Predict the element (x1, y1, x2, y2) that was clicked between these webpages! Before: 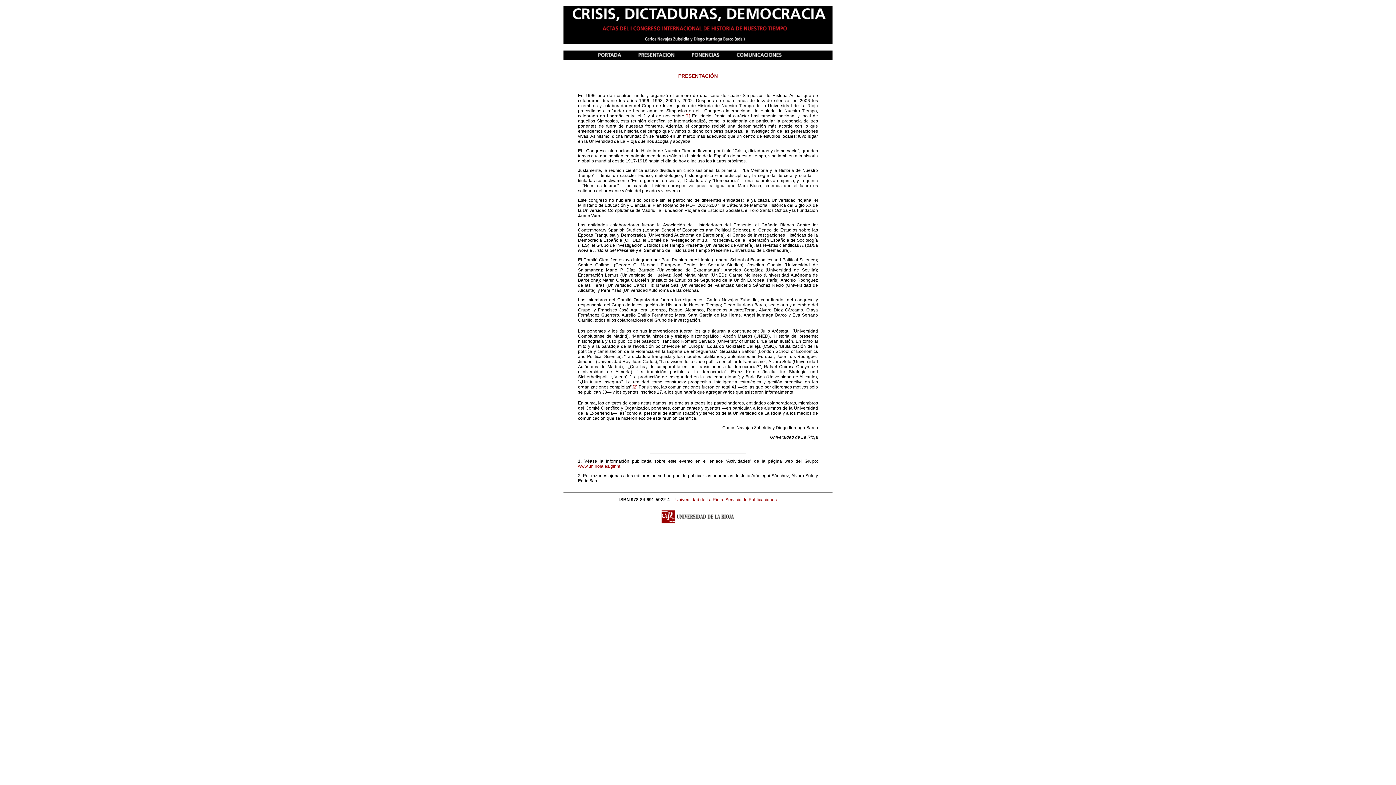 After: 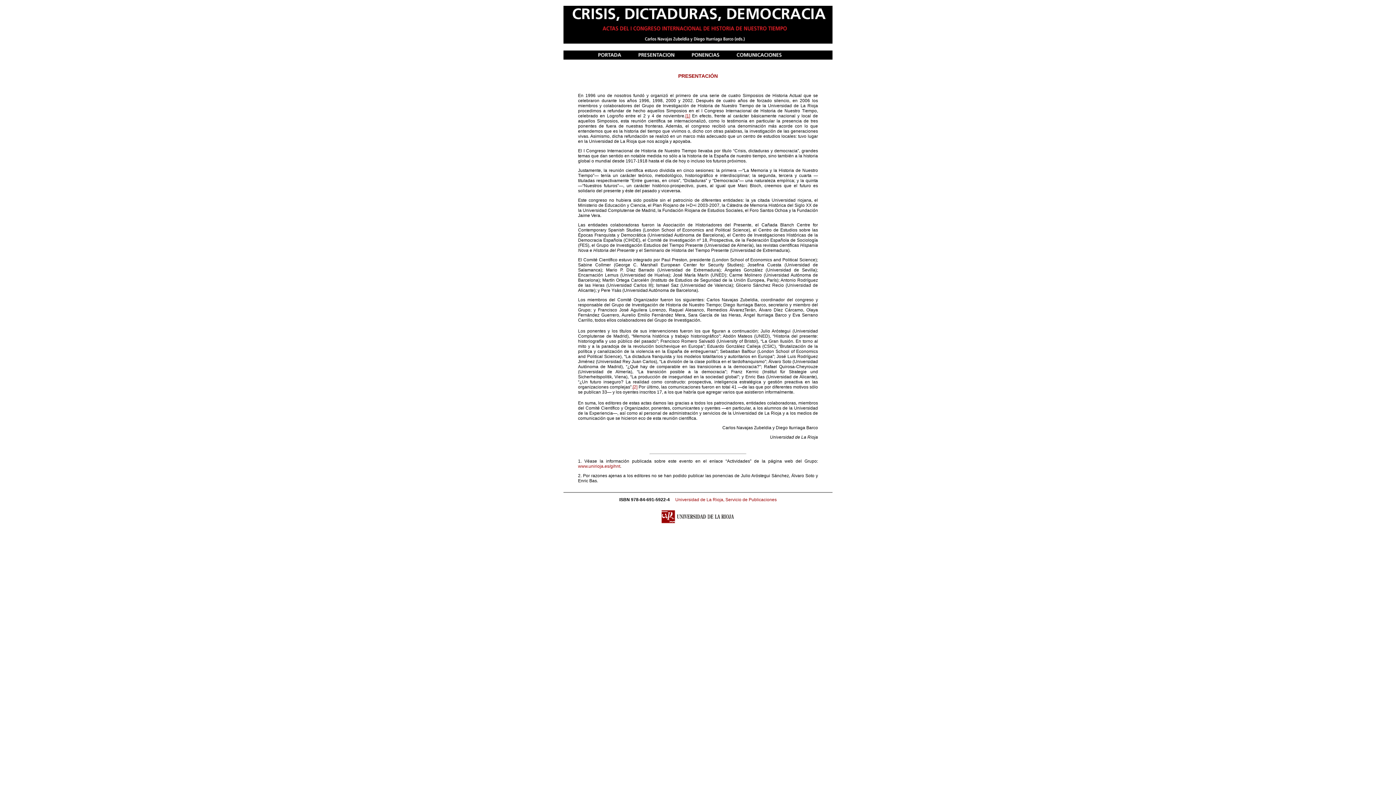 Action: bbox: (685, 113, 690, 118) label: [1]